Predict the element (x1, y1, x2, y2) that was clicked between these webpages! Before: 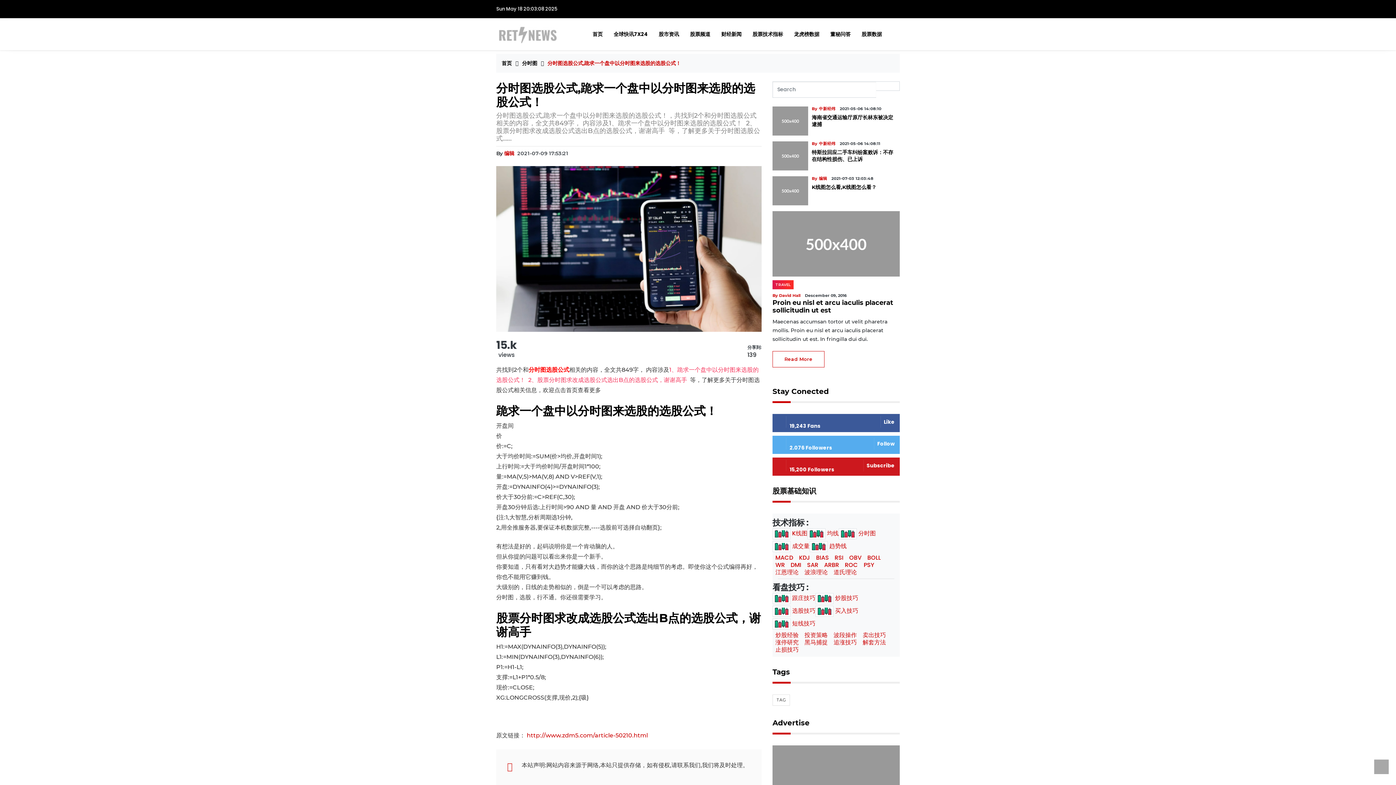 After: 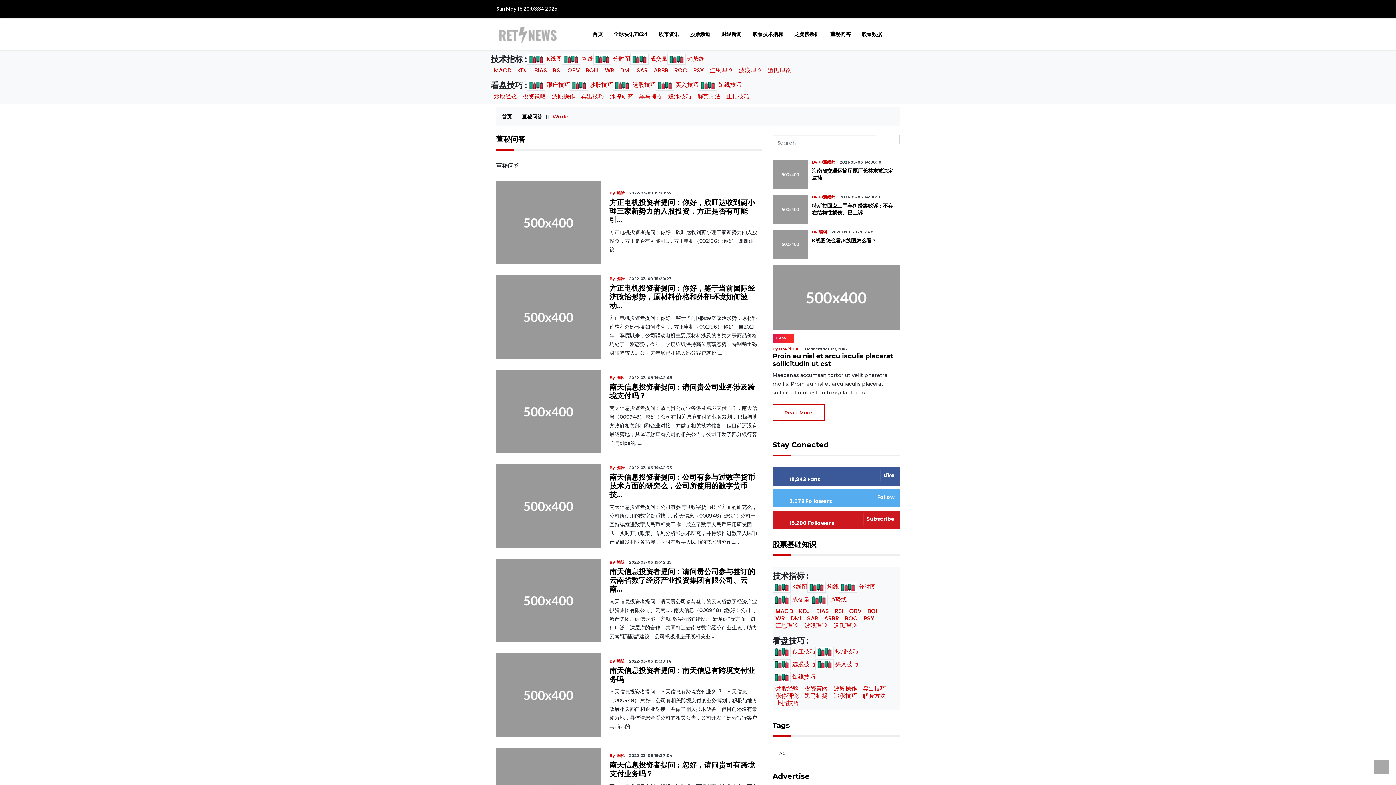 Action: label: 董秘问答 bbox: (826, 18, 854, 50)